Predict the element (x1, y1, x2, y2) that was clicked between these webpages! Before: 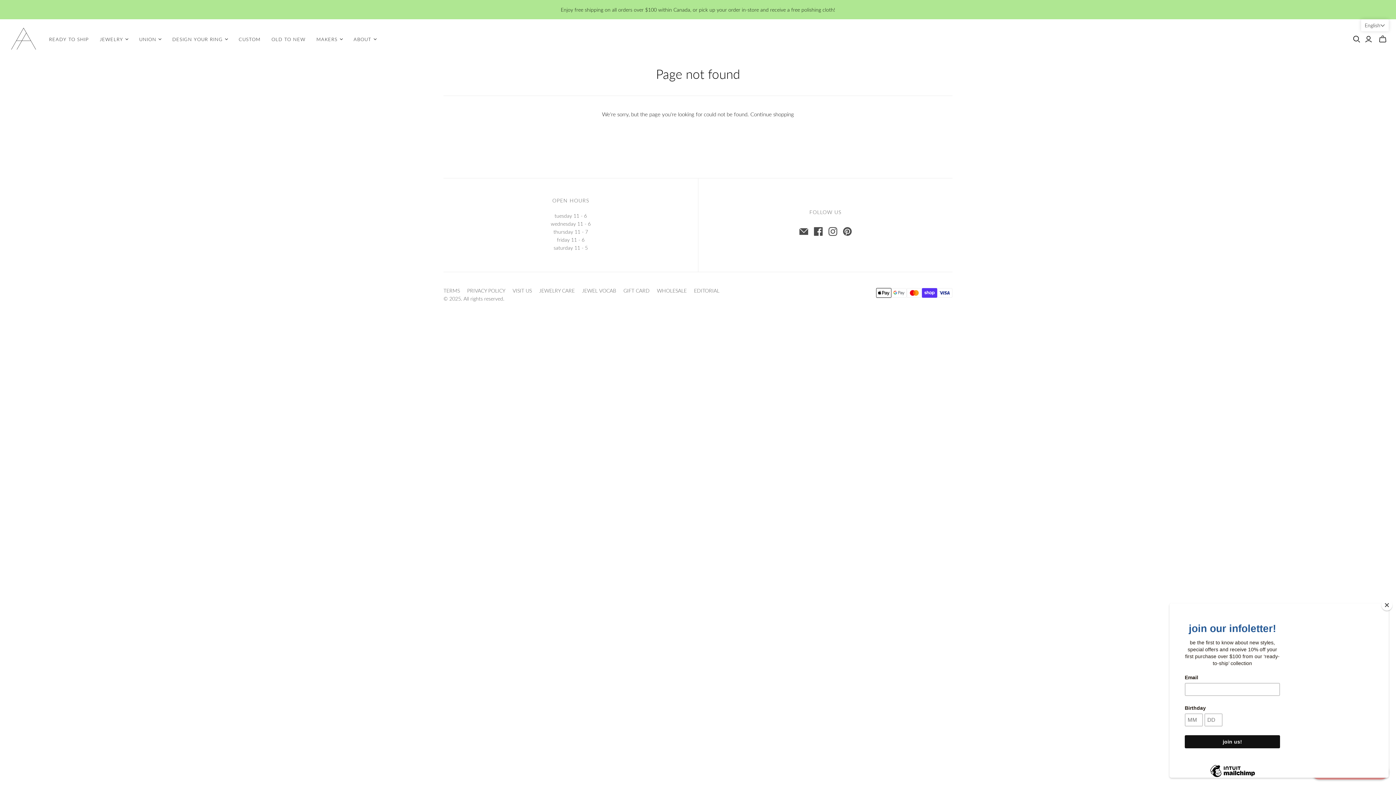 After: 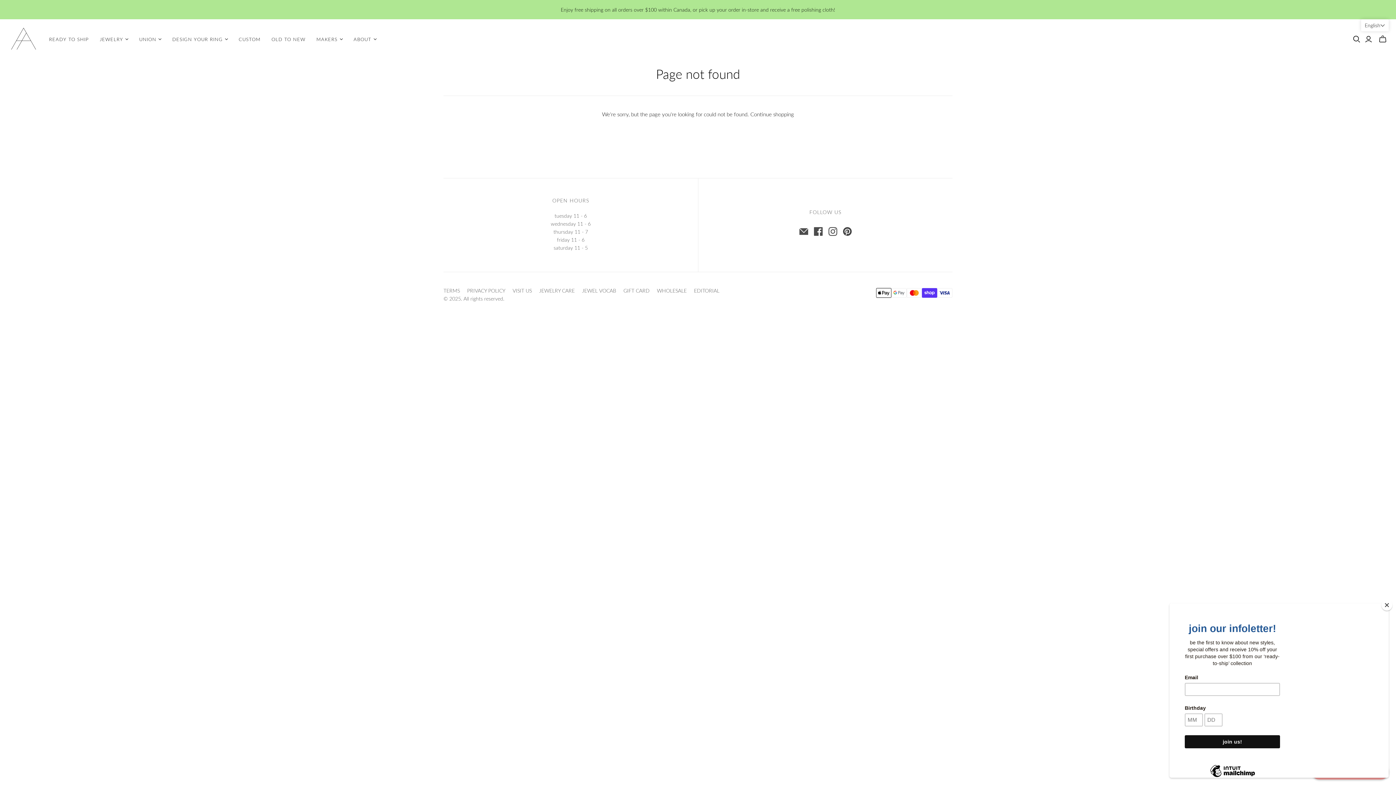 Action: label: Pinterest bbox: (843, 227, 851, 236)